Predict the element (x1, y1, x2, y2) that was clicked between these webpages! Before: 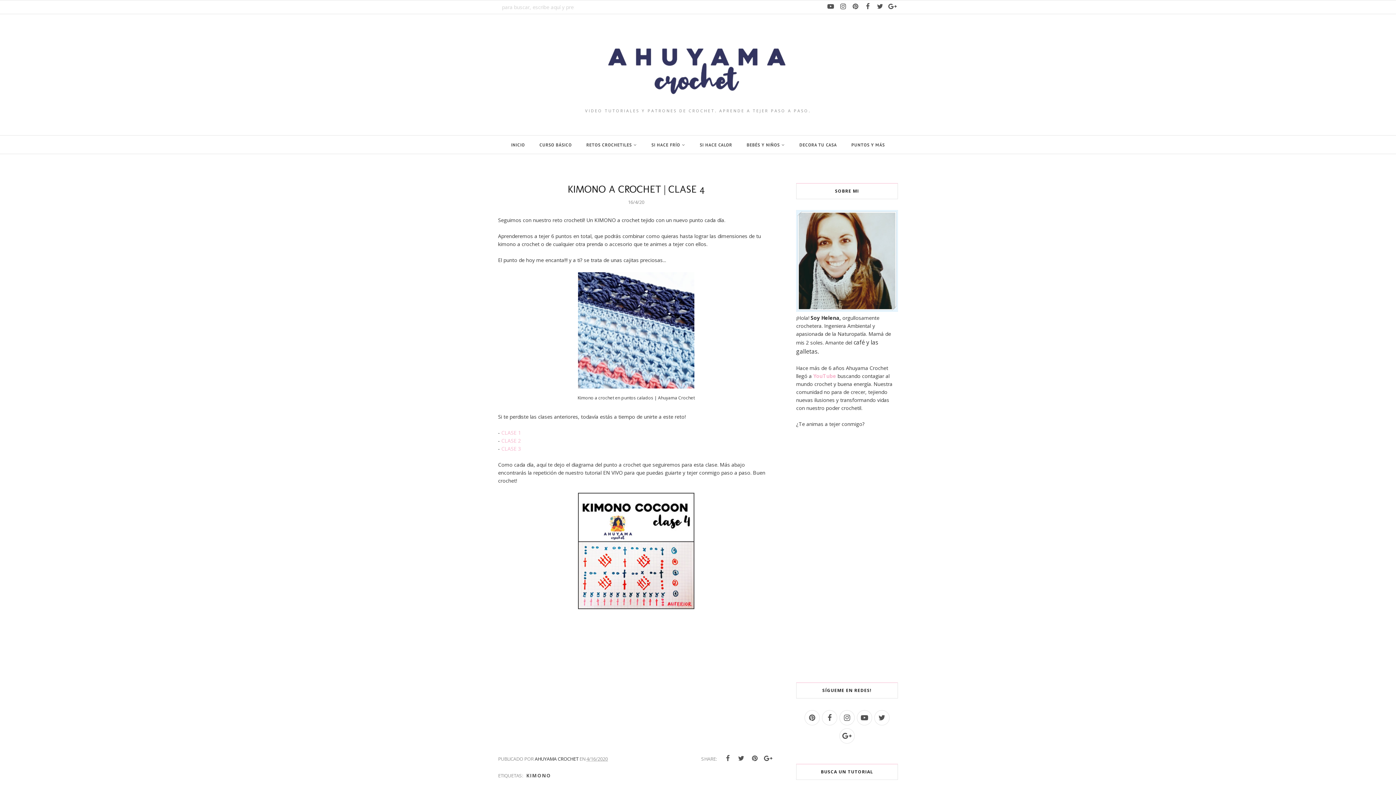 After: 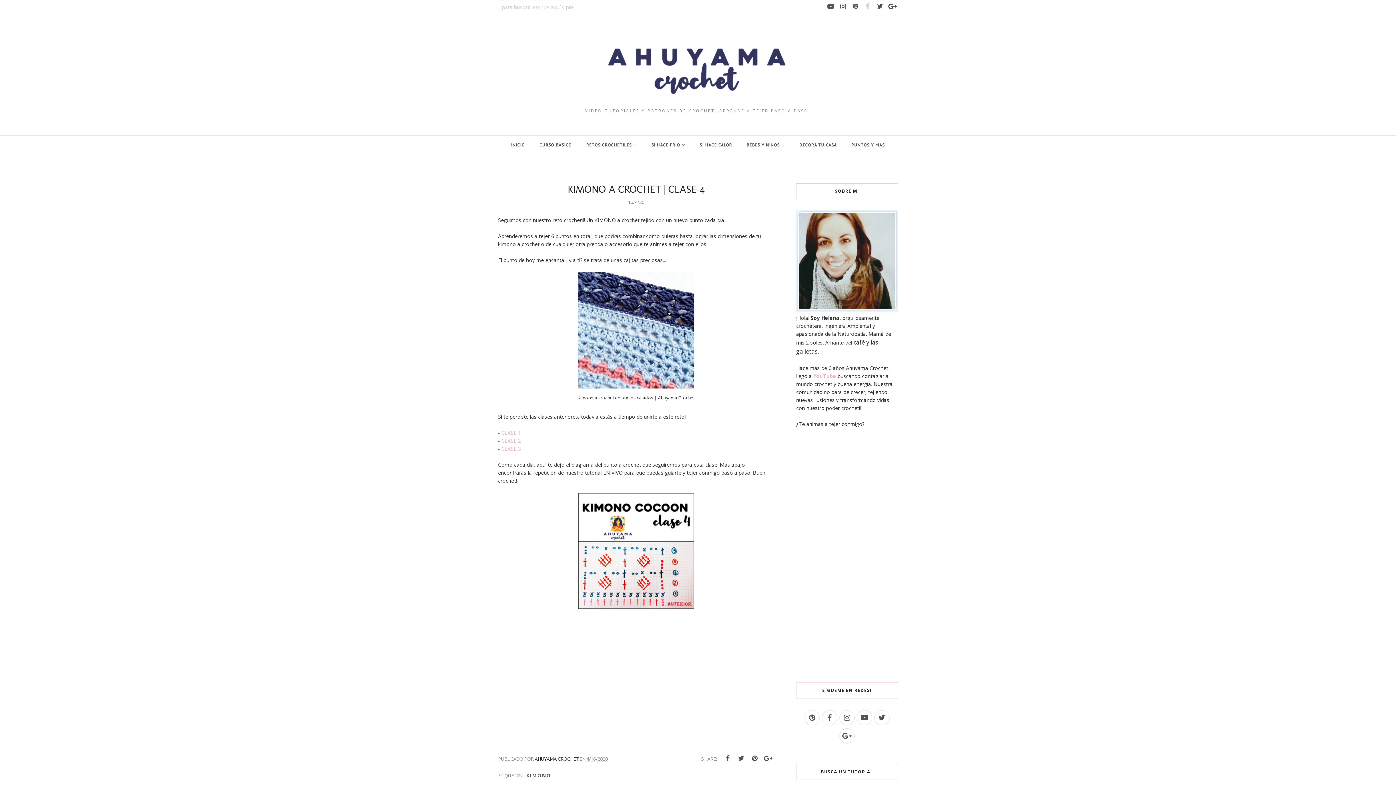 Action: bbox: (862, 0, 873, 13)